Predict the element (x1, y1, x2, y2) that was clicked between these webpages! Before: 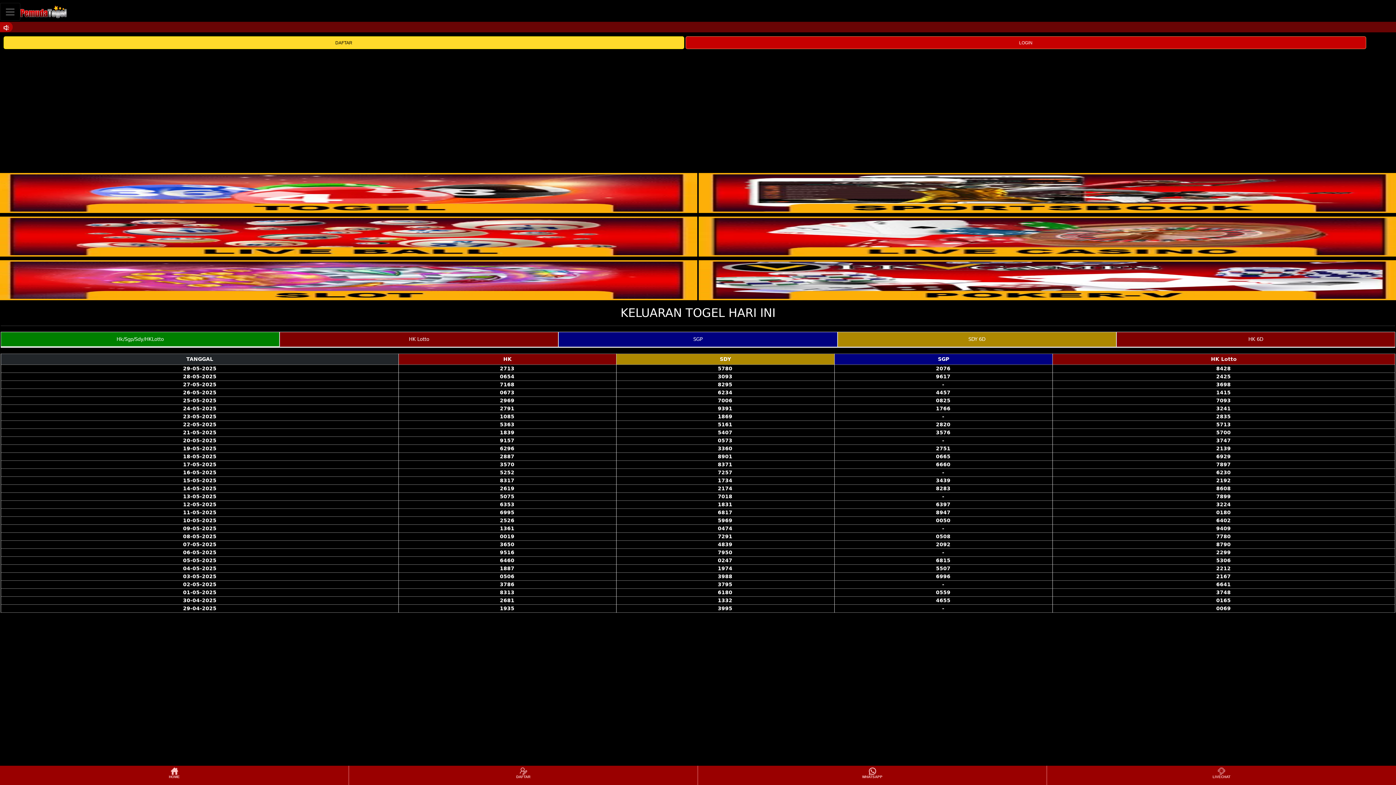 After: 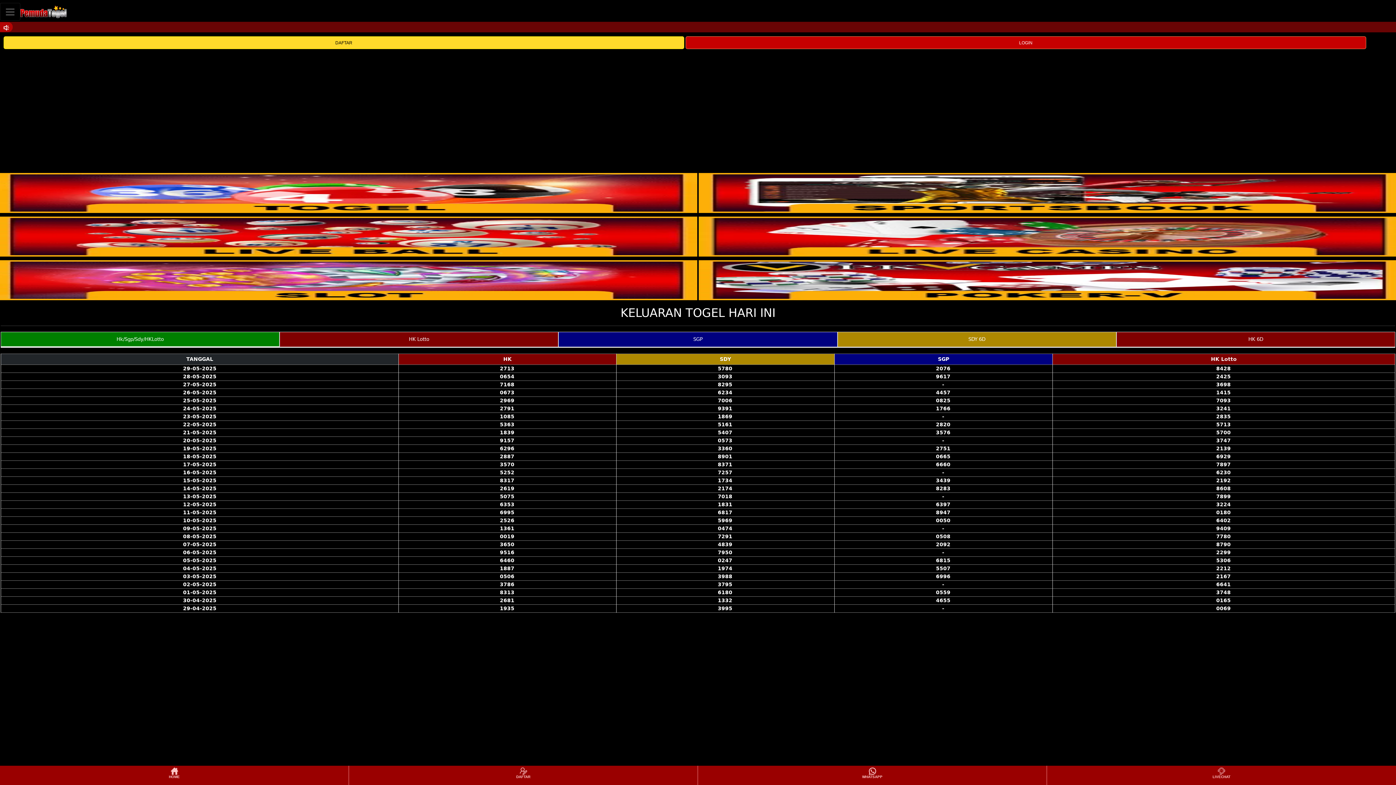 Action: bbox: (698, 207, 1400, 213)